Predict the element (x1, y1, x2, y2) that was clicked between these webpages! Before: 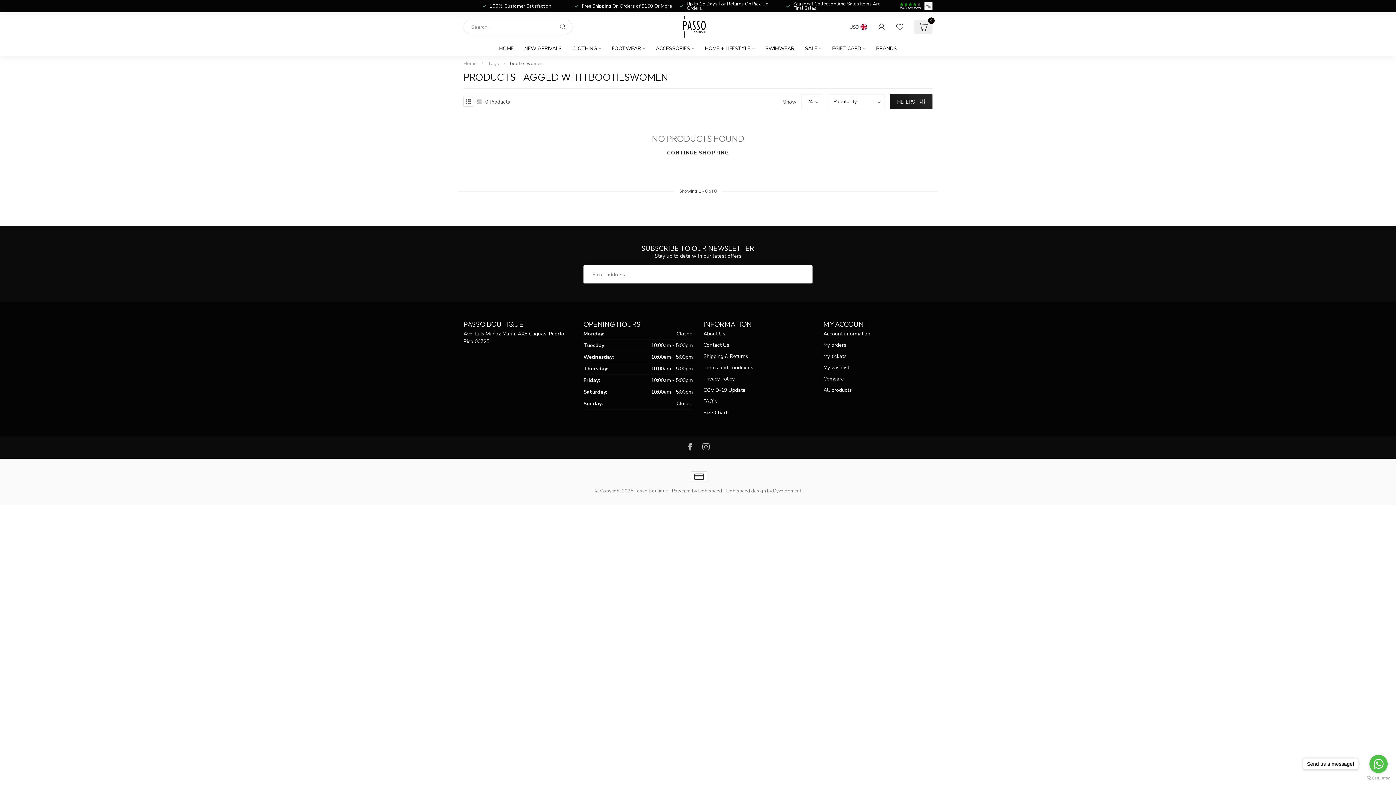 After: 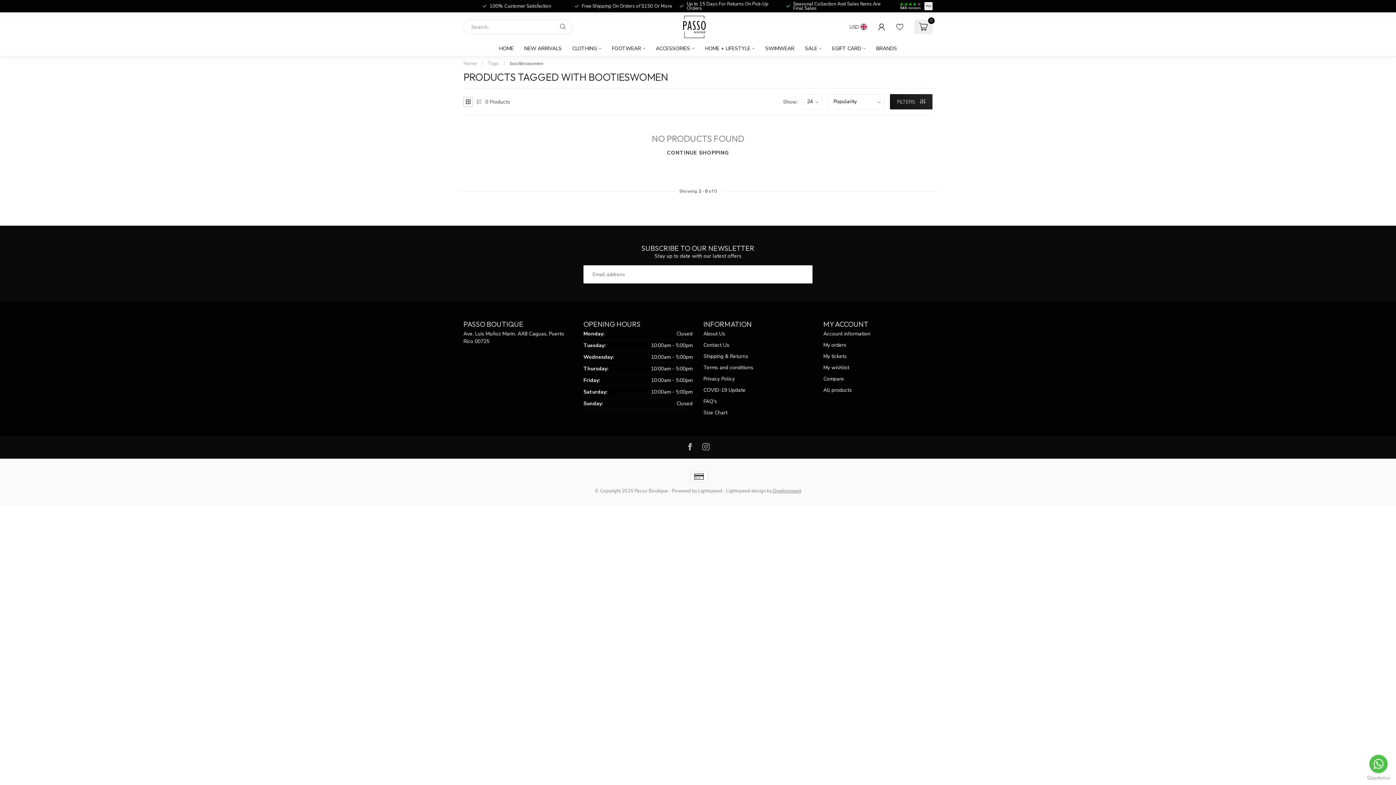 Action: label: Send us a message! bbox: (1303, 758, 1358, 770)